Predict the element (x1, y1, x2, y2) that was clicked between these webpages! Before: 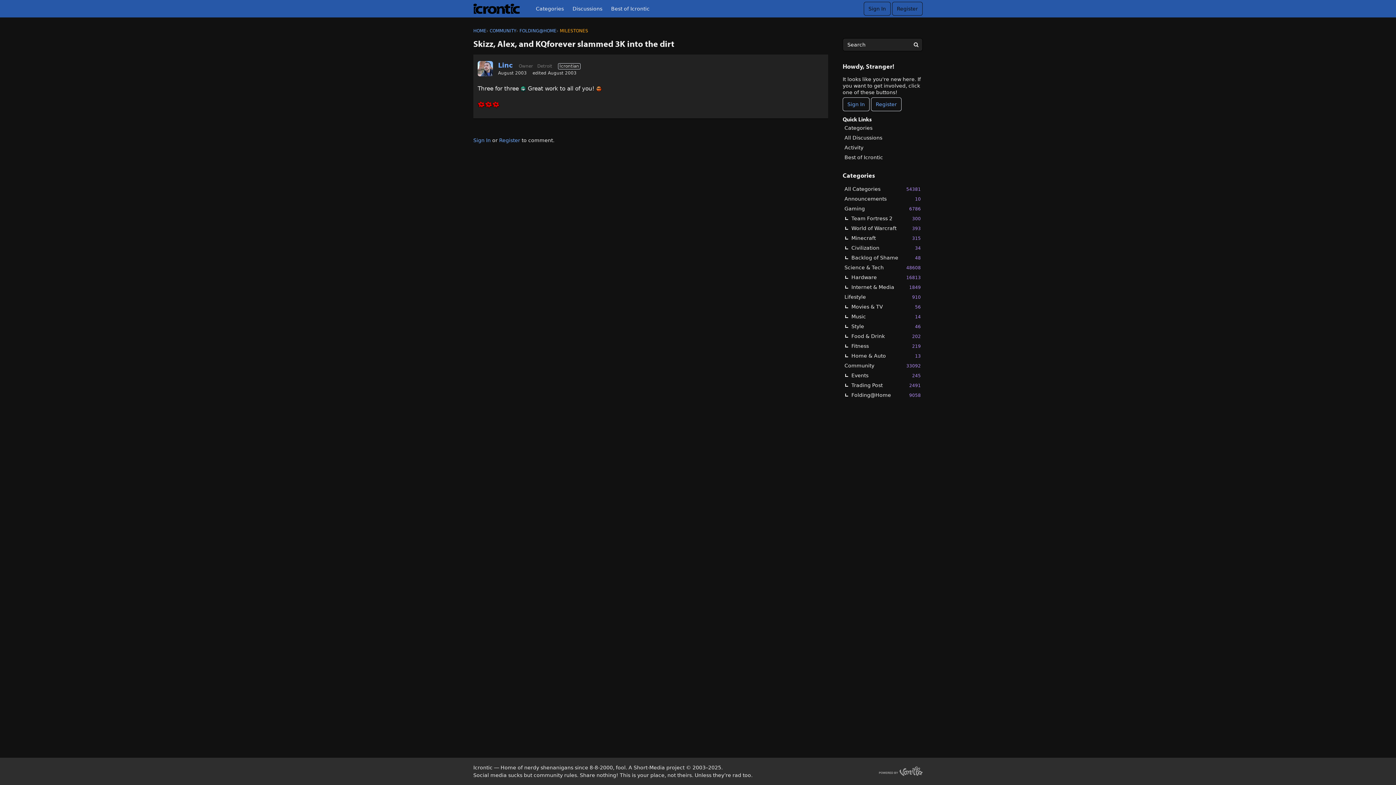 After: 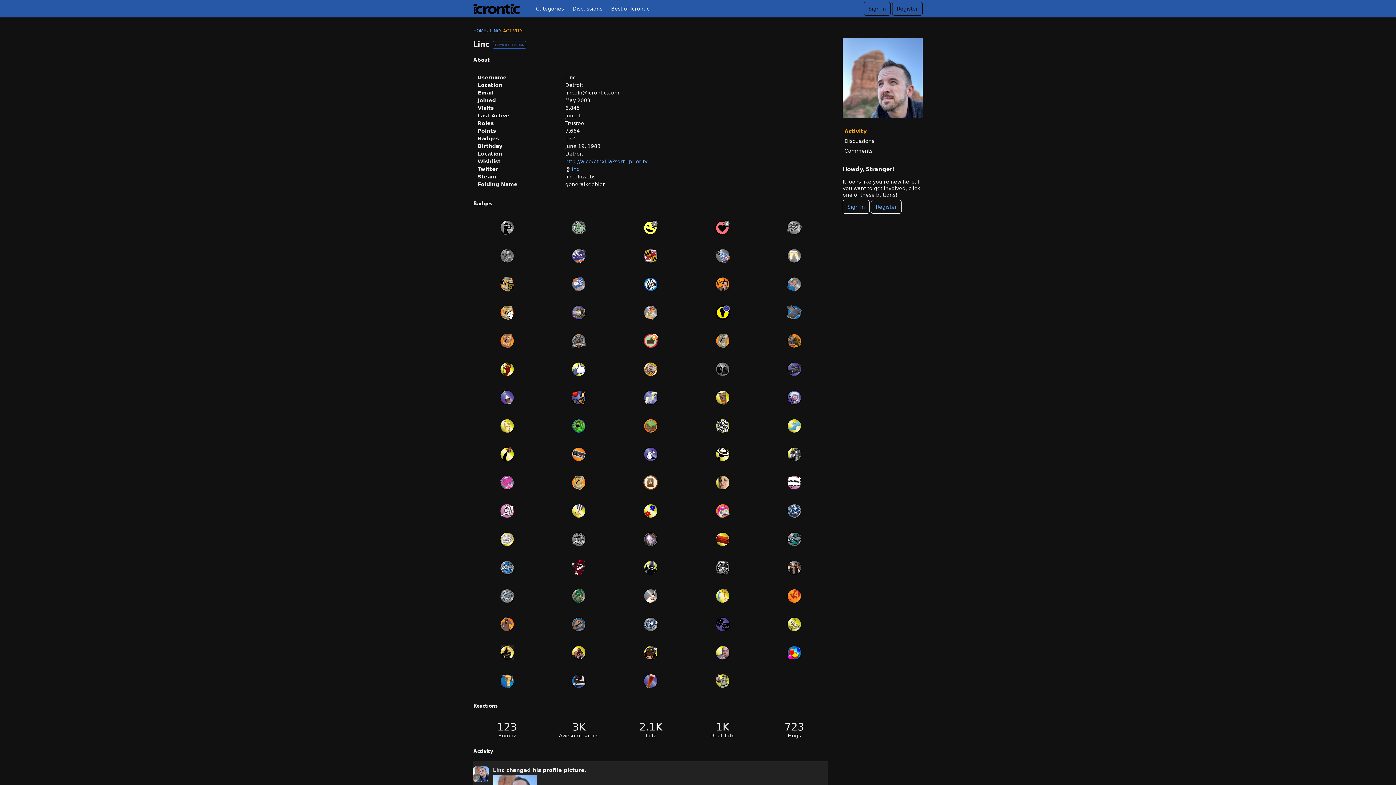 Action: label: Linc bbox: (498, 61, 513, 69)